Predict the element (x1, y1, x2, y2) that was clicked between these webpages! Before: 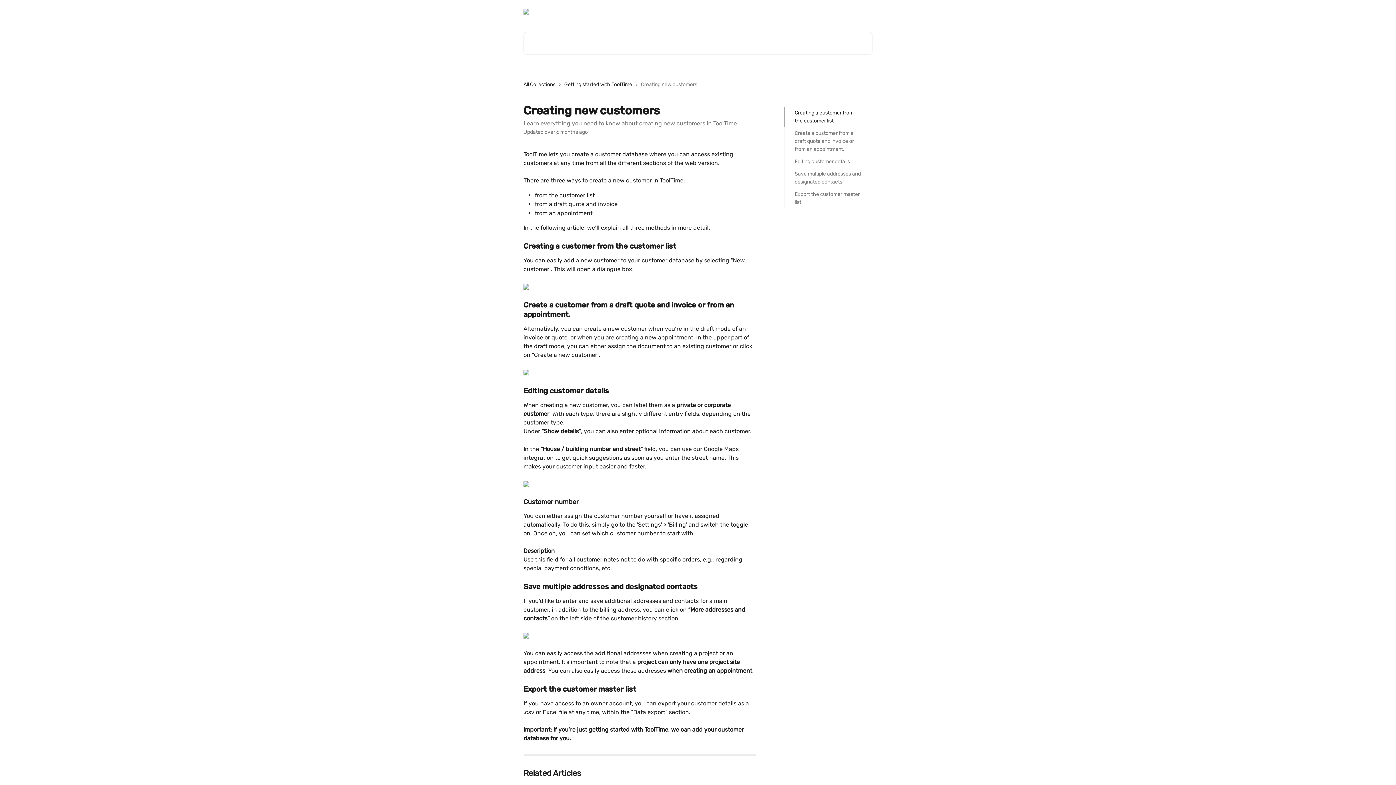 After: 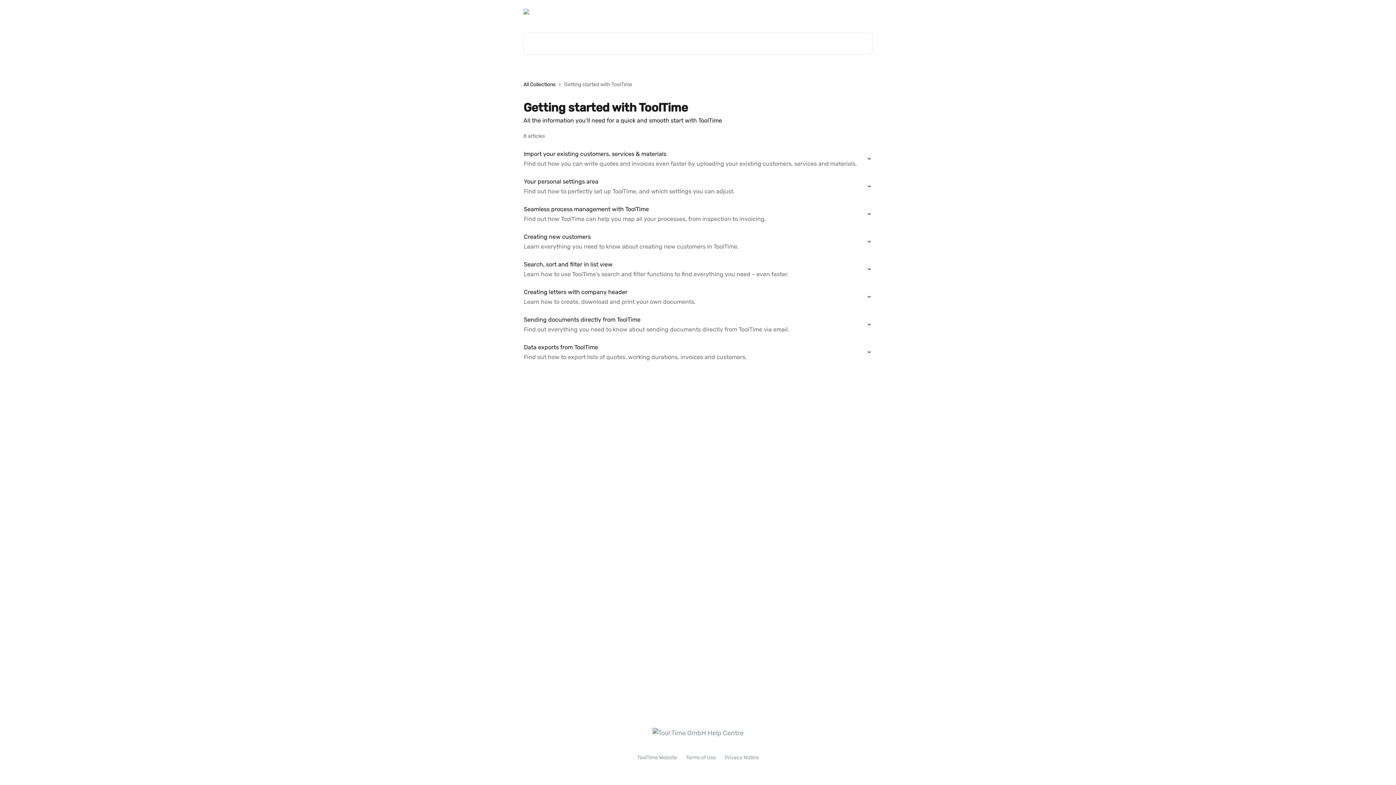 Action: bbox: (564, 80, 635, 88) label: Getting started with ToolTime